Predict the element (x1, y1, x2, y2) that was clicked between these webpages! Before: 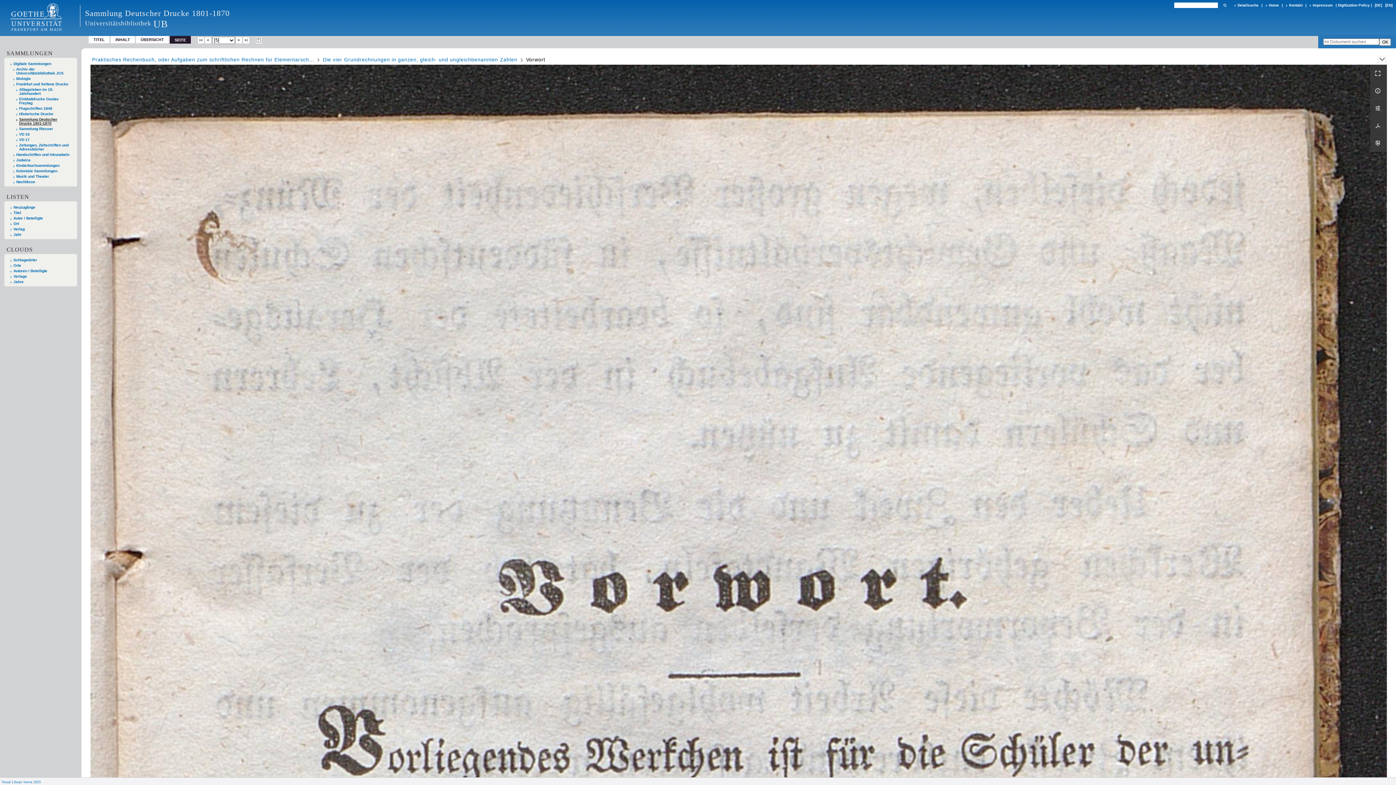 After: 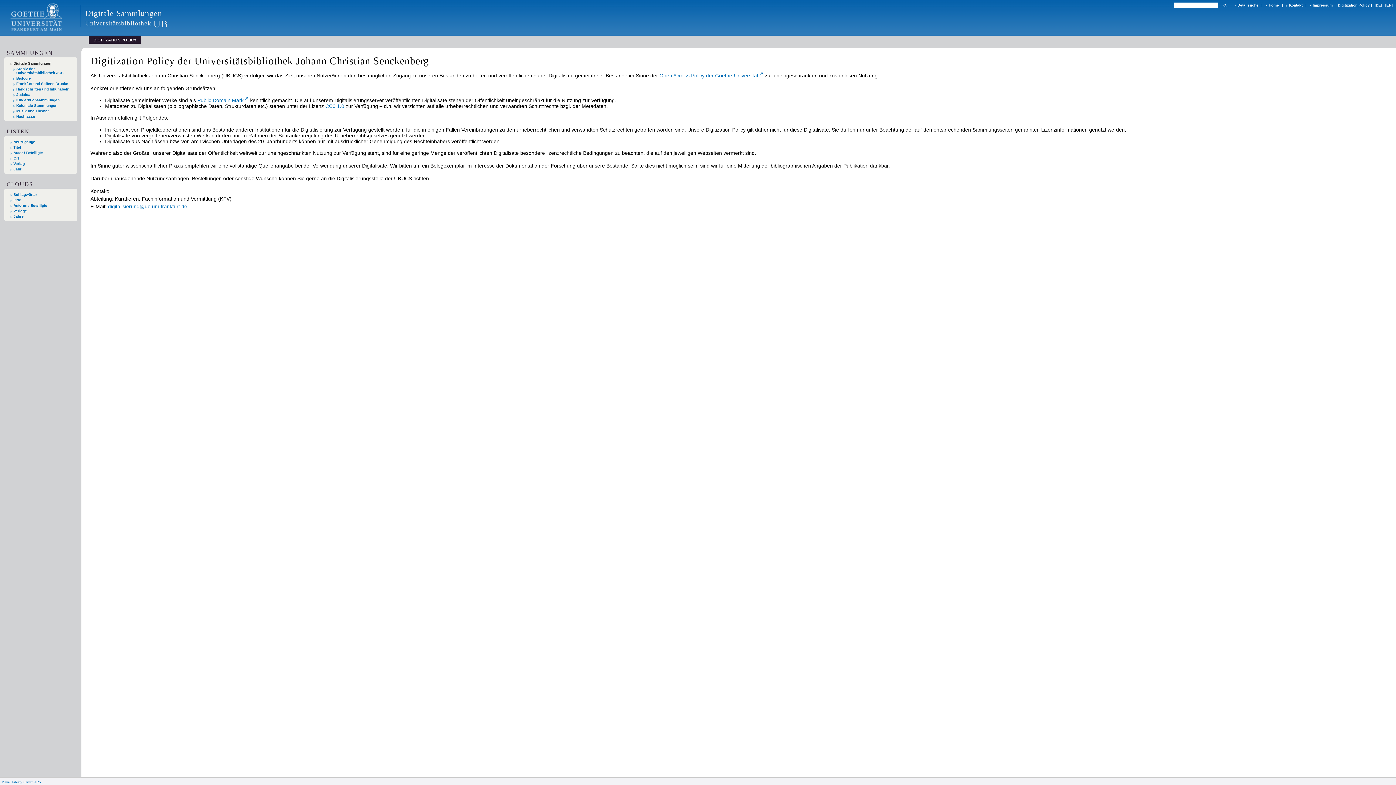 Action: label: Digitization Policy bbox: (1338, 3, 1370, 7)